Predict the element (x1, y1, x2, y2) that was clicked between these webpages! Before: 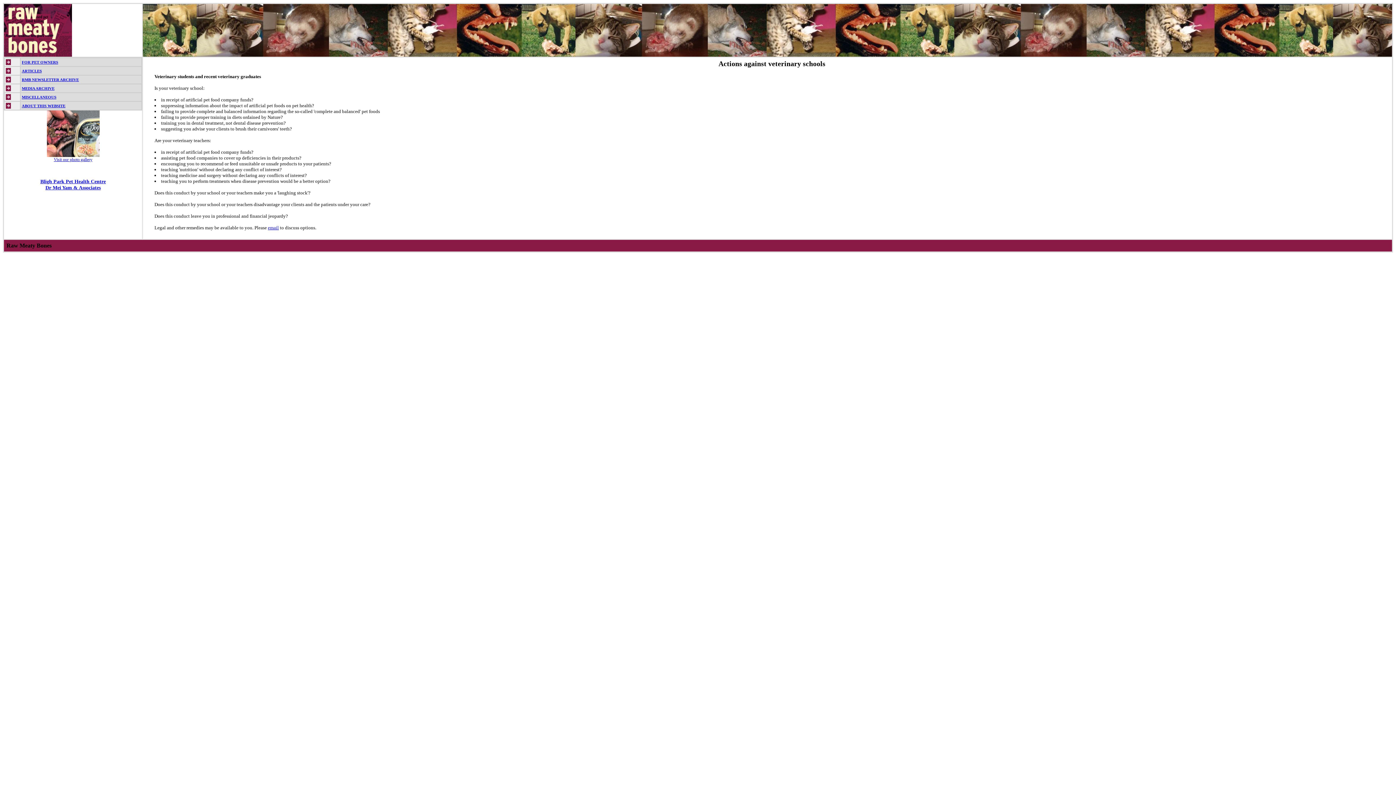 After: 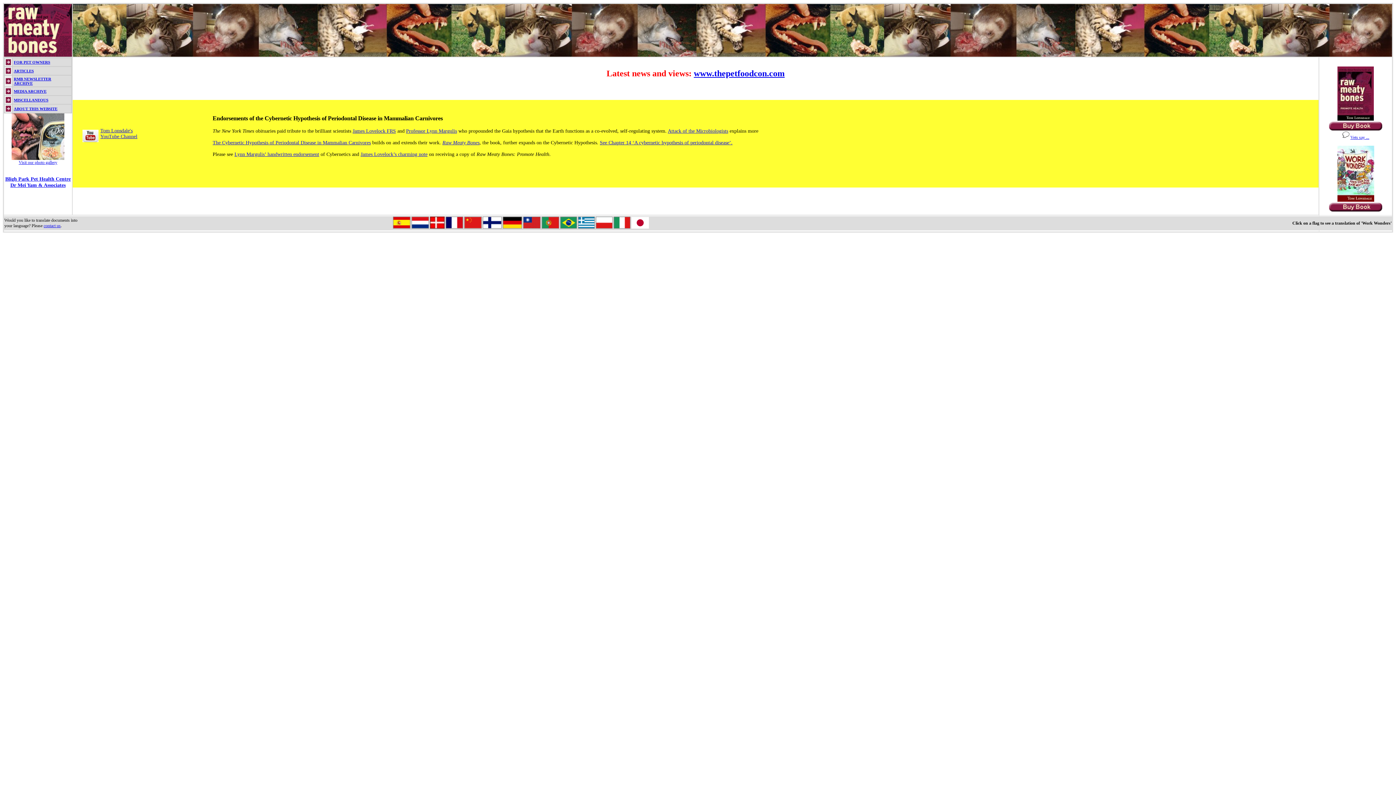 Action: bbox: (4, 52, 72, 57)